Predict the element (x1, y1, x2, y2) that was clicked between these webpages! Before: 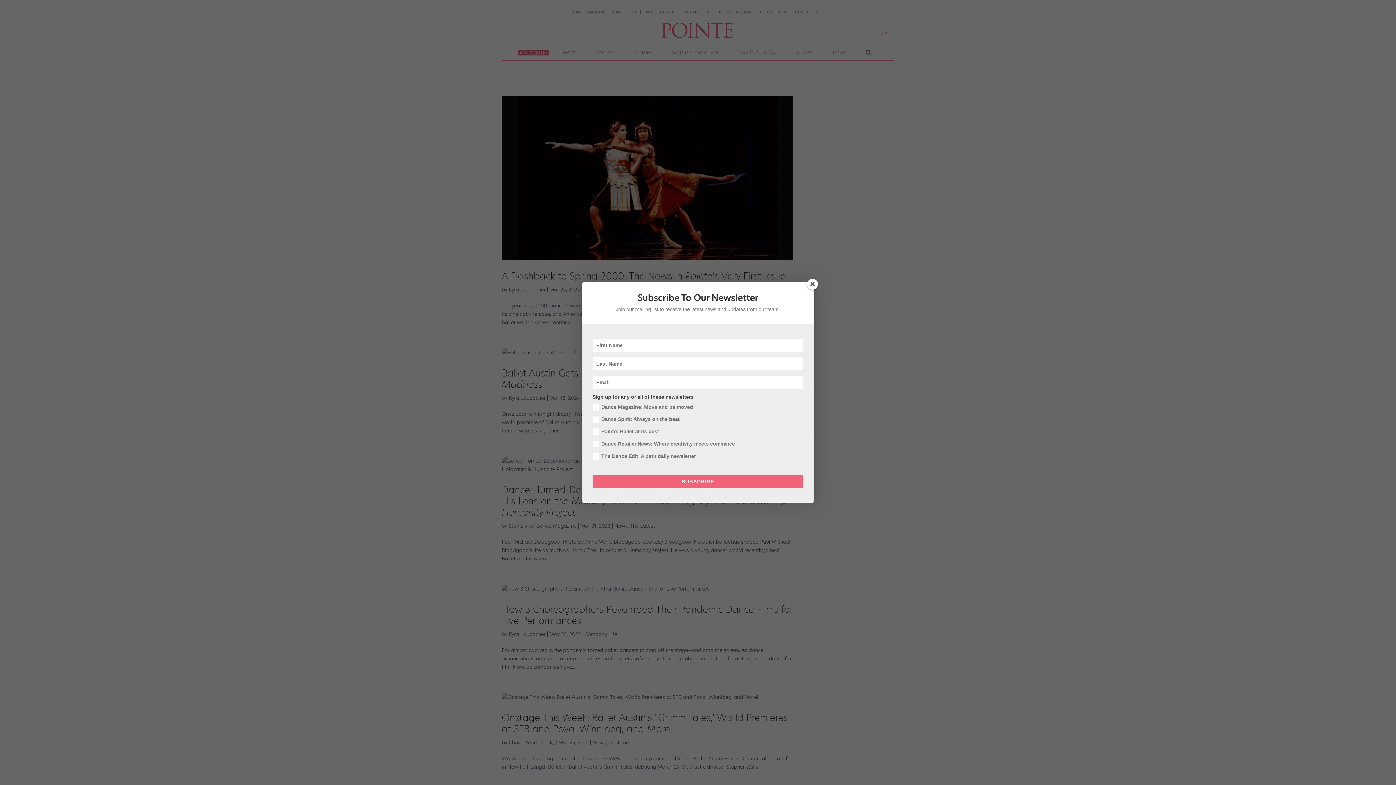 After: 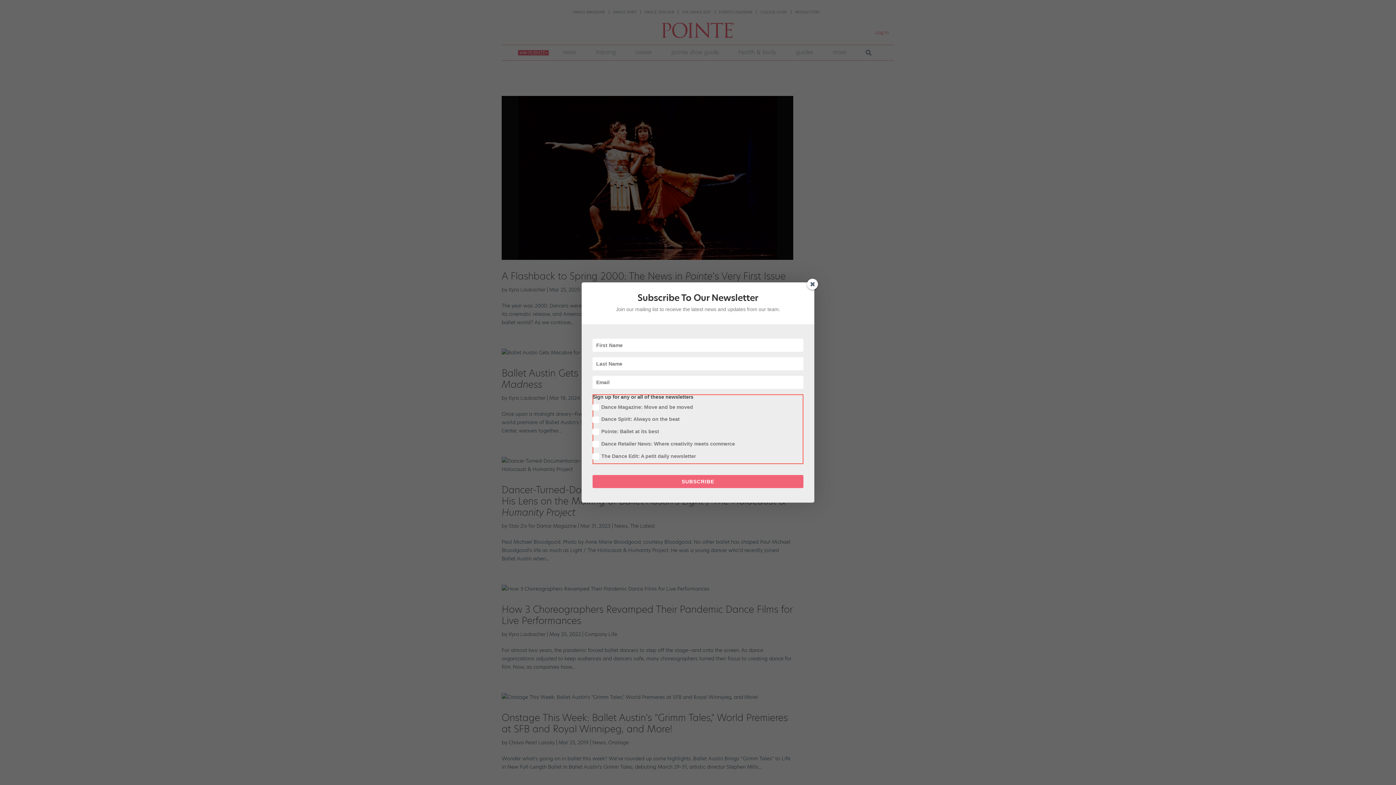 Action: bbox: (592, 475, 803, 488) label: SUBSCRIBE